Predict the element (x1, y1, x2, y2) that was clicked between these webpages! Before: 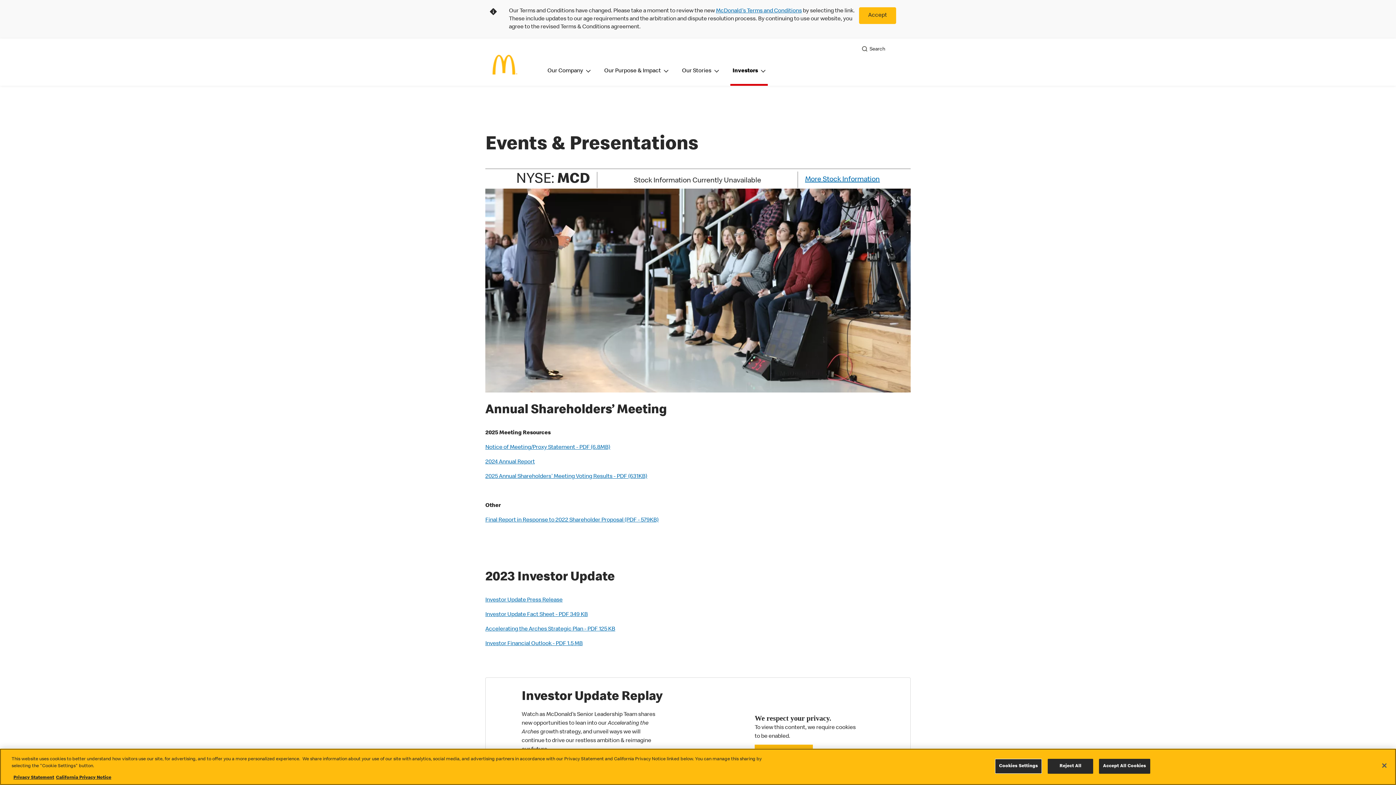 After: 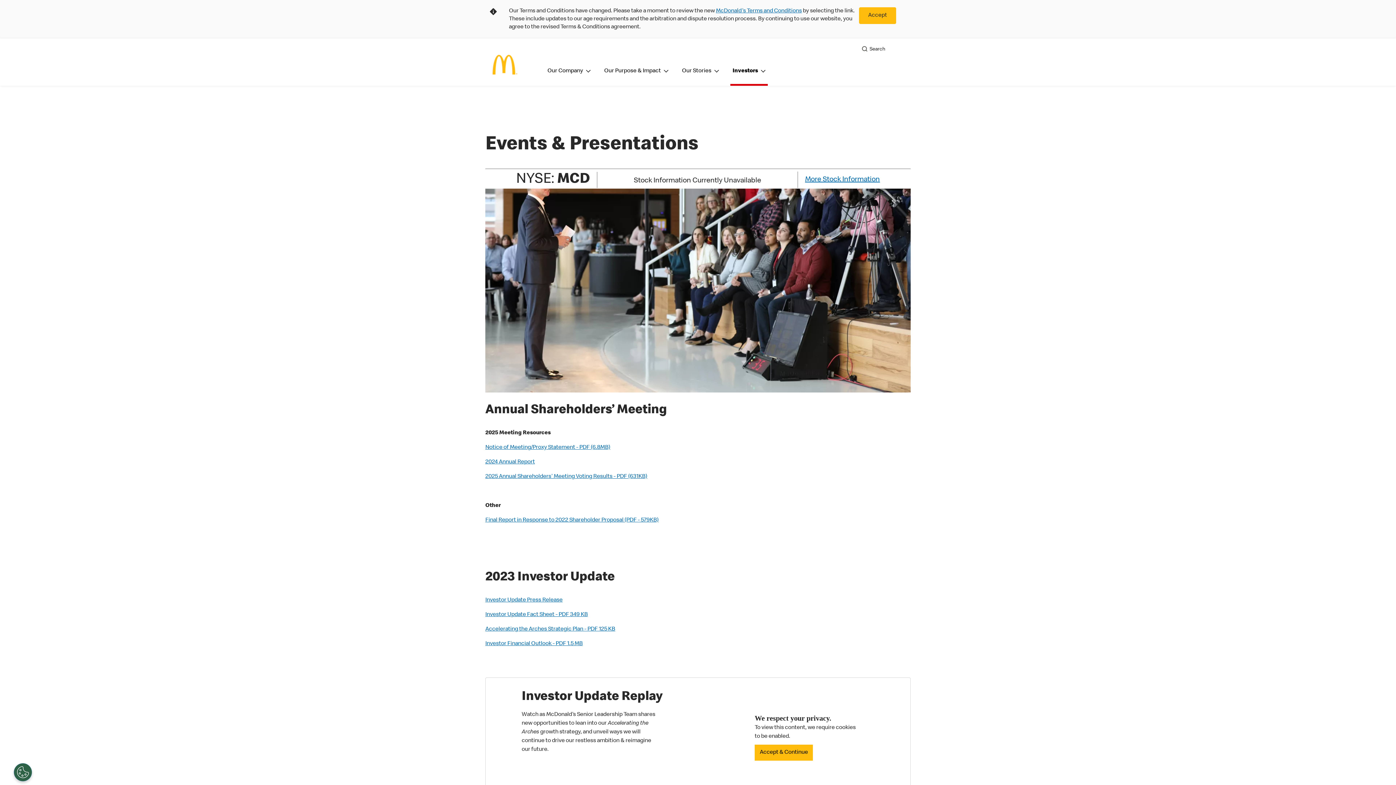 Action: bbox: (1048, 759, 1093, 774) label: Reject All